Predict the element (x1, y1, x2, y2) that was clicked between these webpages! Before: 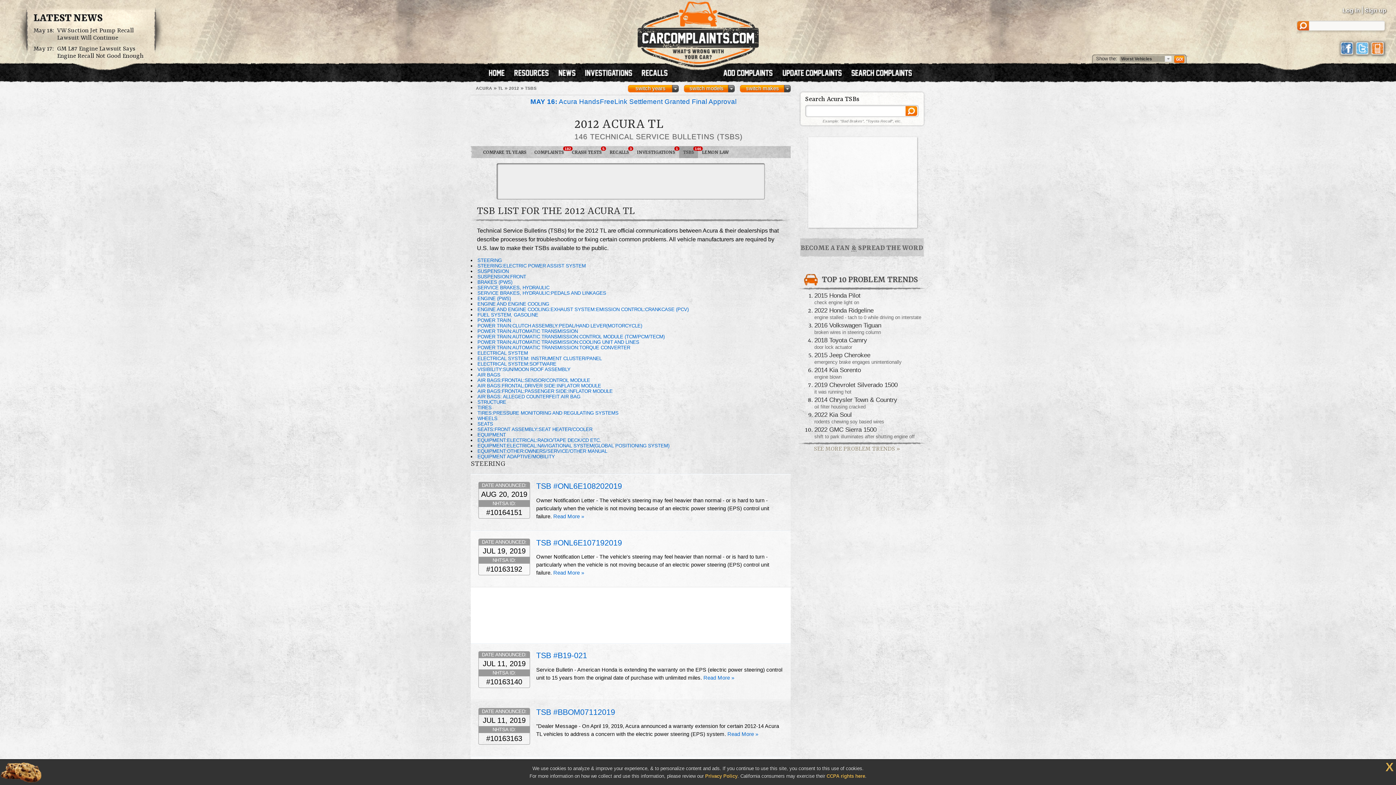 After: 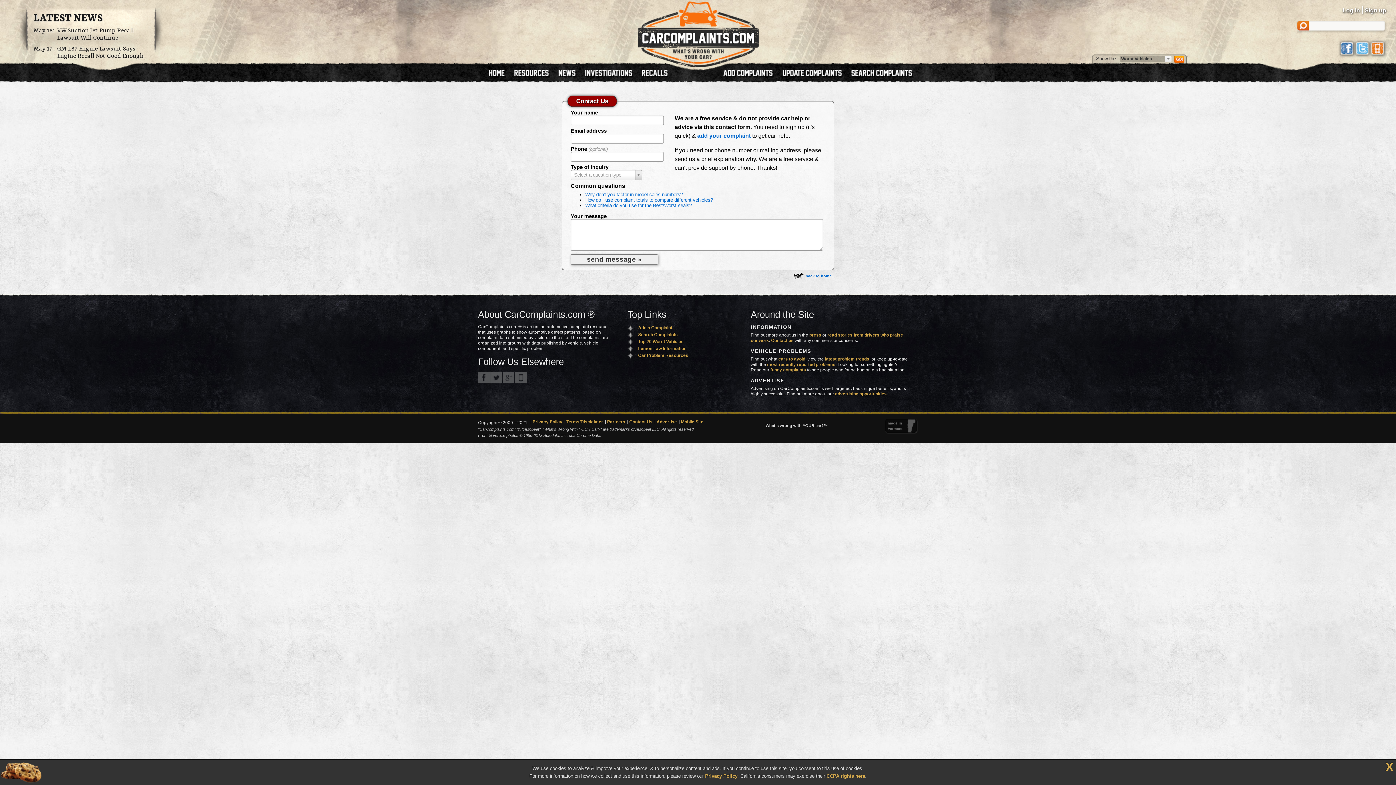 Action: bbox: (826, 773, 865, 779) label: CCPA rights here